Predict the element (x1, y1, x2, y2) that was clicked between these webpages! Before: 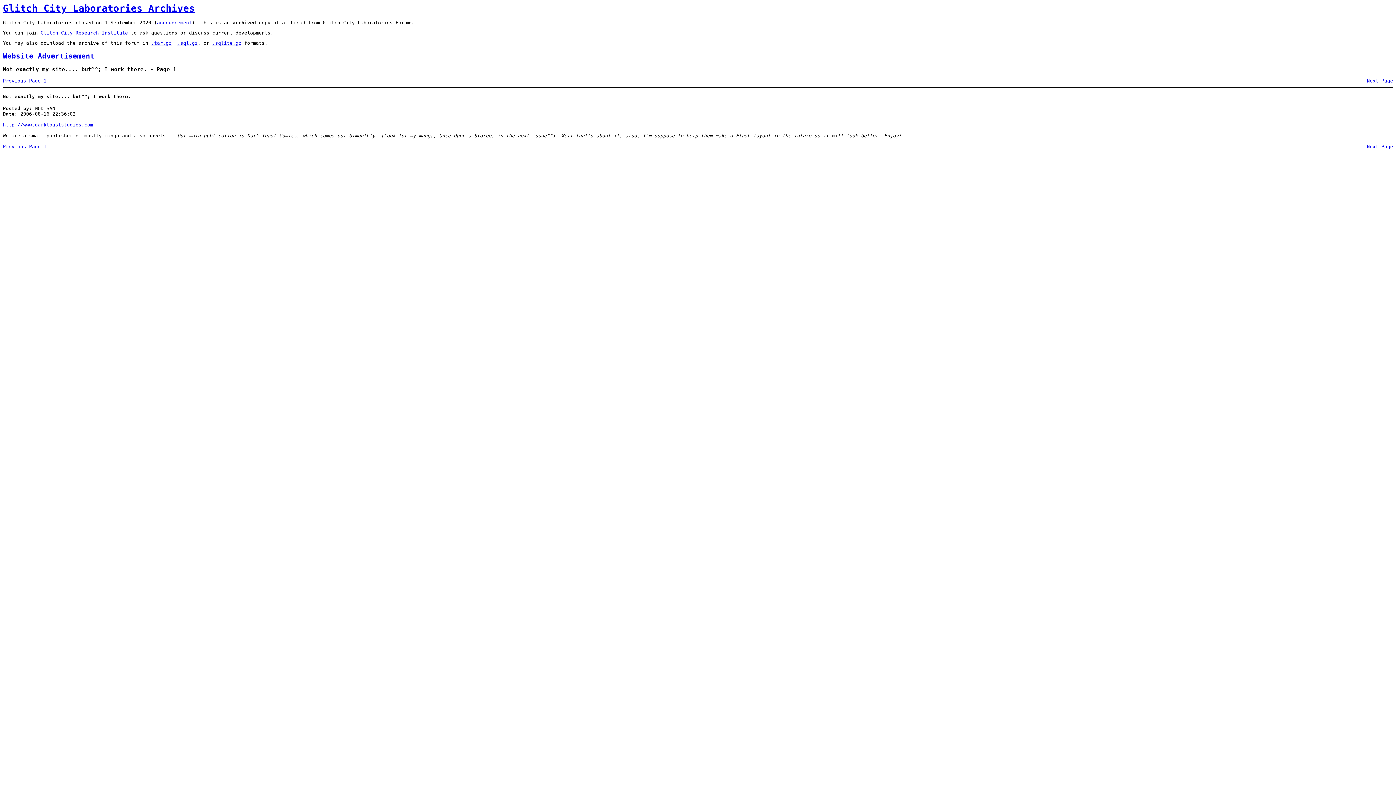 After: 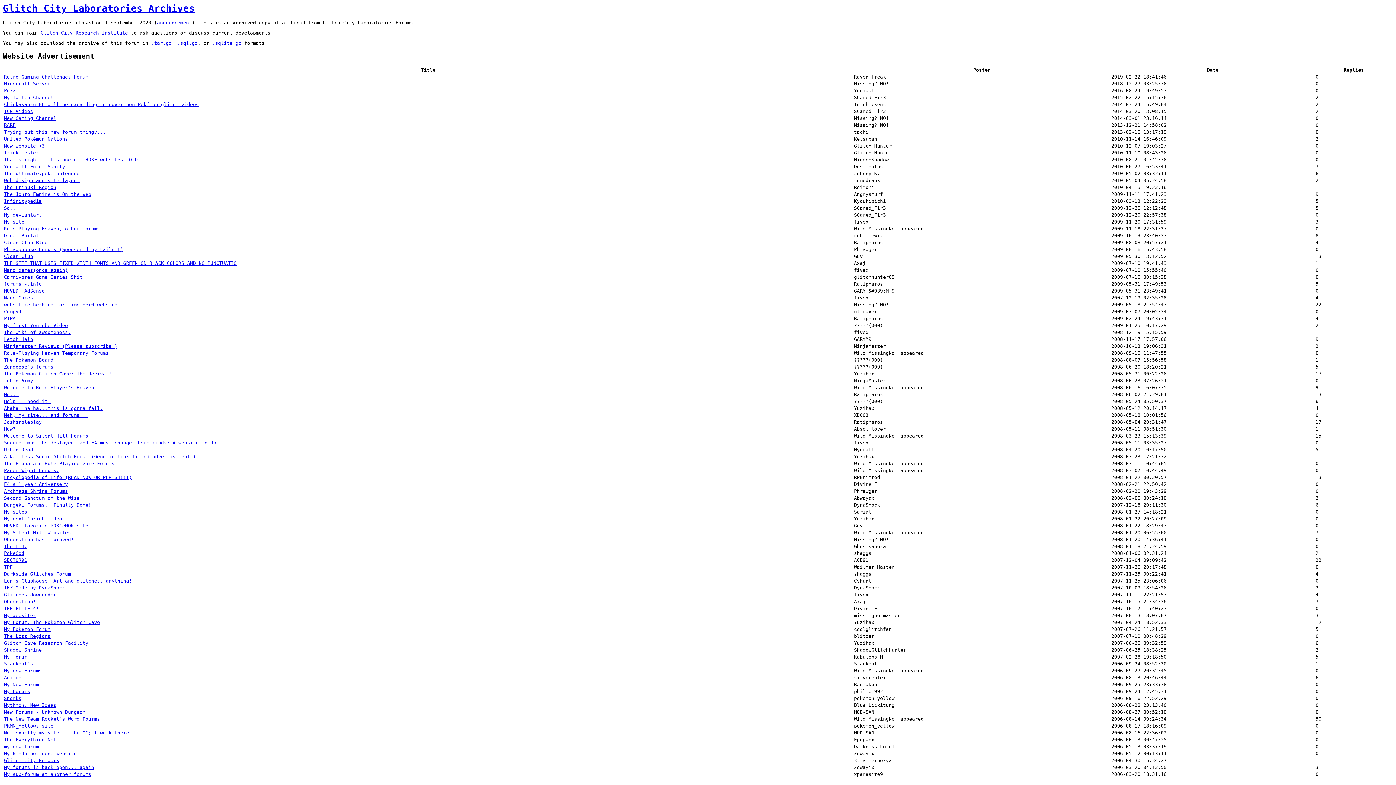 Action: label: Website Advertisement bbox: (2, 51, 94, 60)